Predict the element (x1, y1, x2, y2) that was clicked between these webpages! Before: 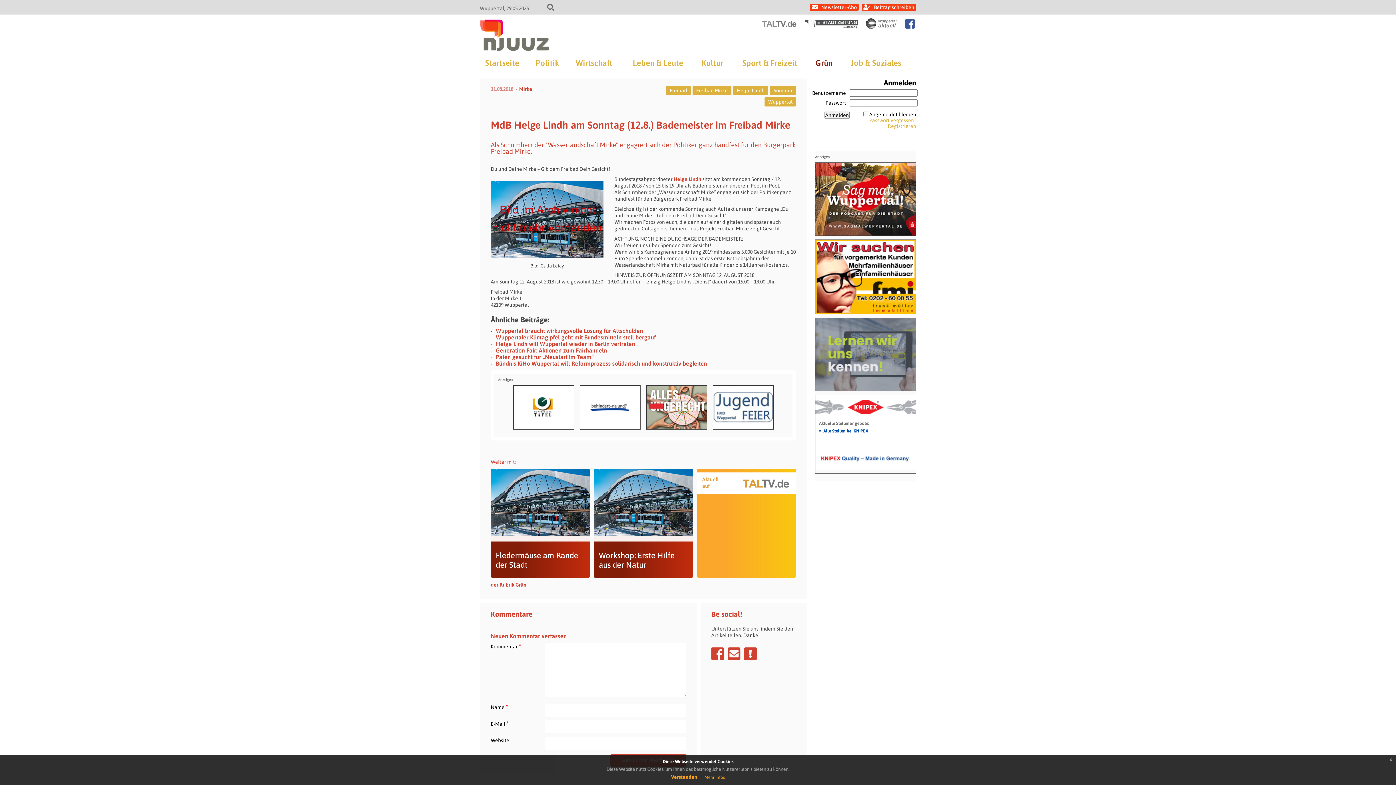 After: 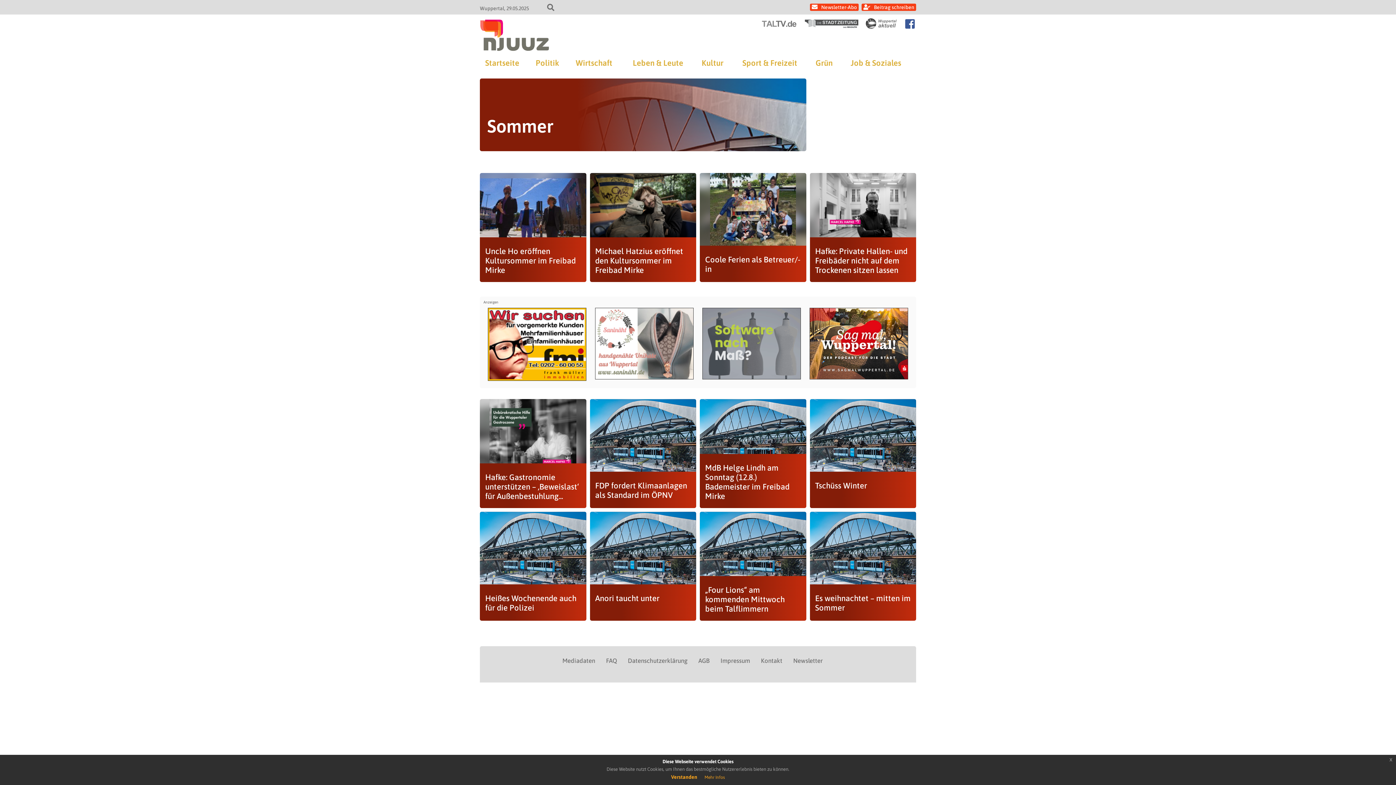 Action: bbox: (770, 85, 796, 95) label: Sommer